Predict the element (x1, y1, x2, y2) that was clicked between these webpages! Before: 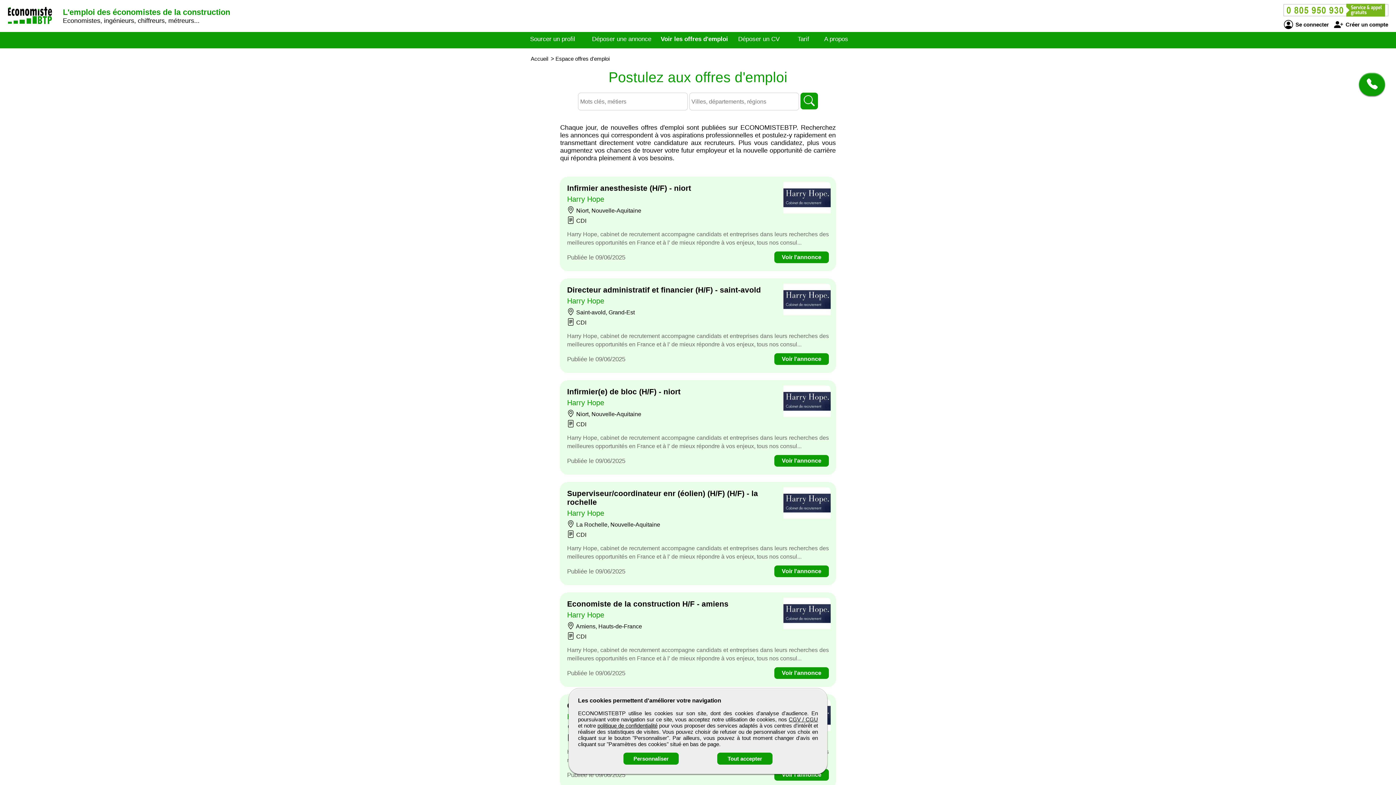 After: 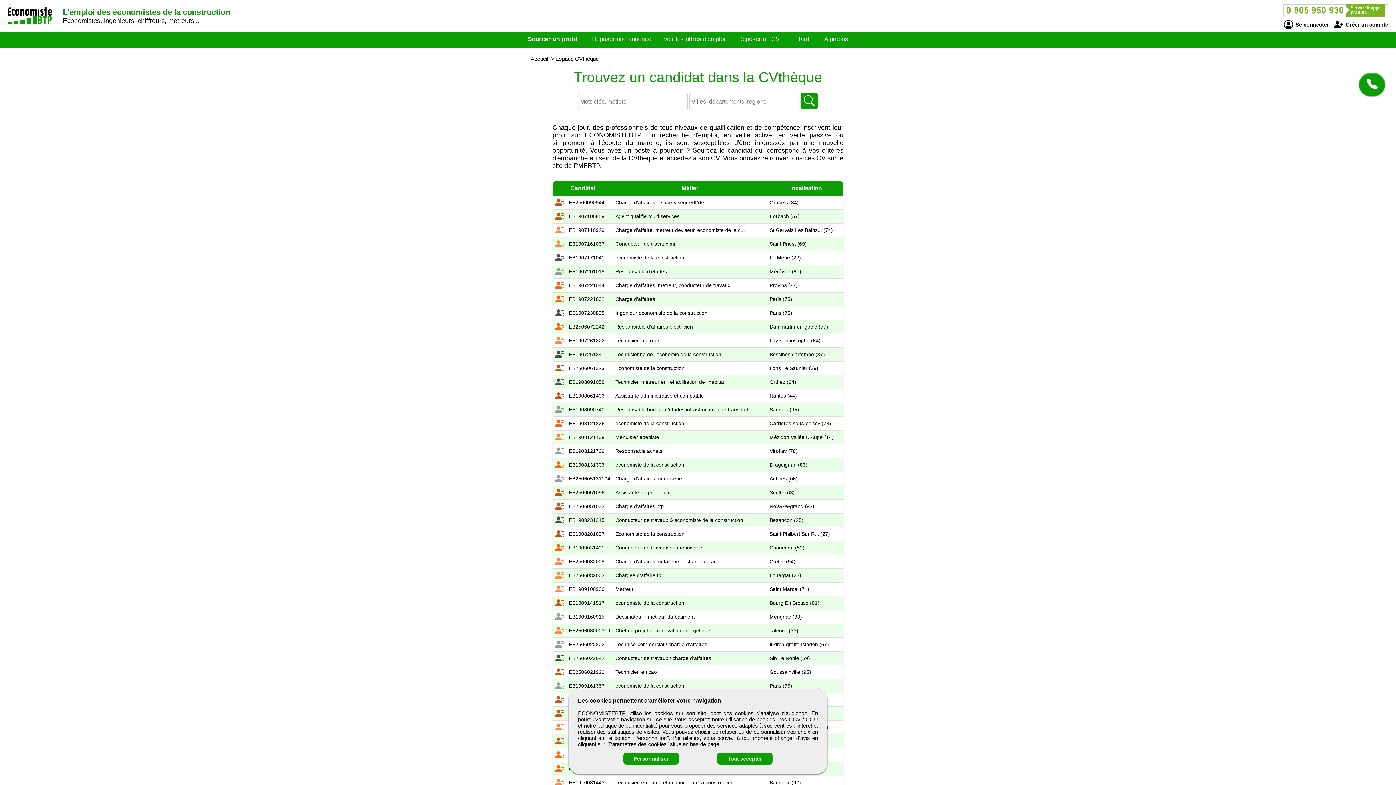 Action: label: Sourcer un profil bbox: (530, 35, 575, 42)